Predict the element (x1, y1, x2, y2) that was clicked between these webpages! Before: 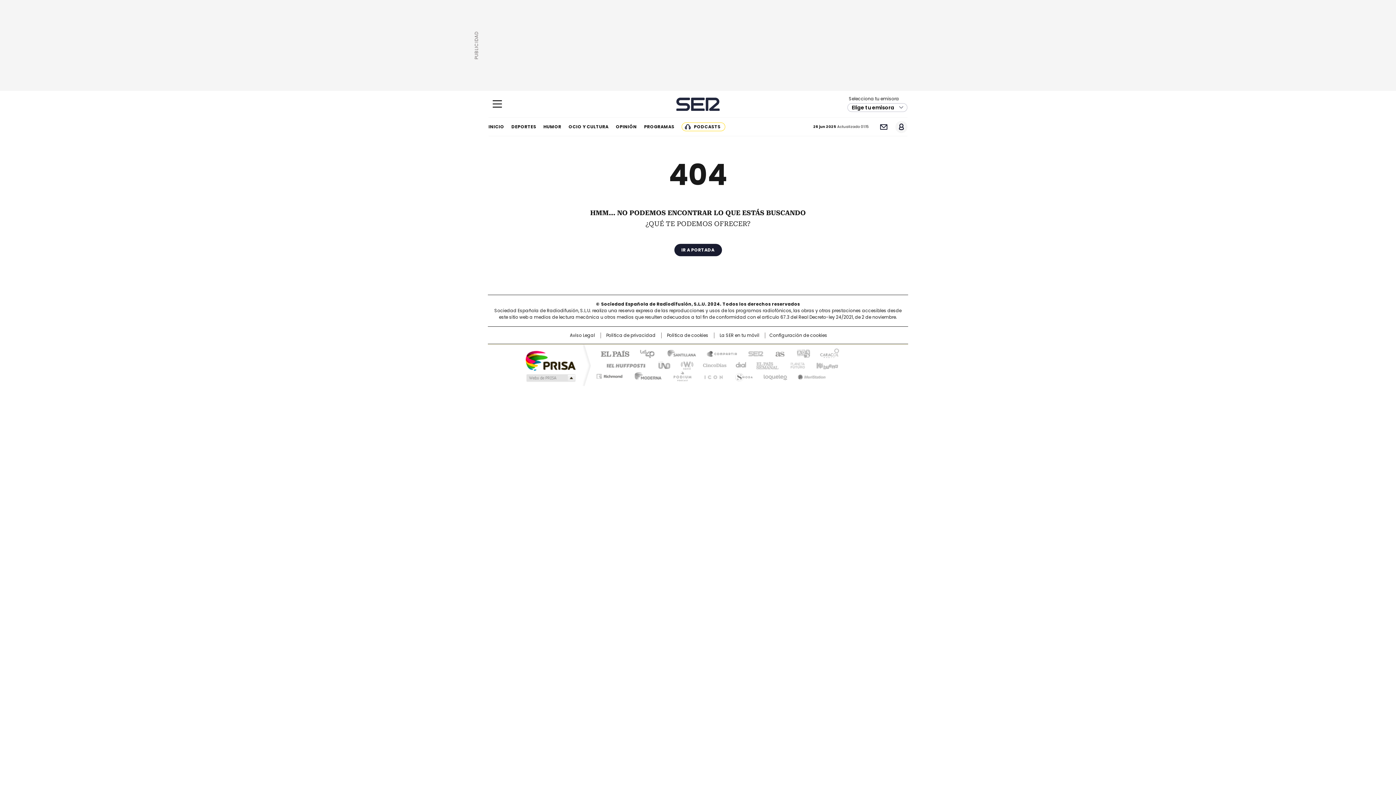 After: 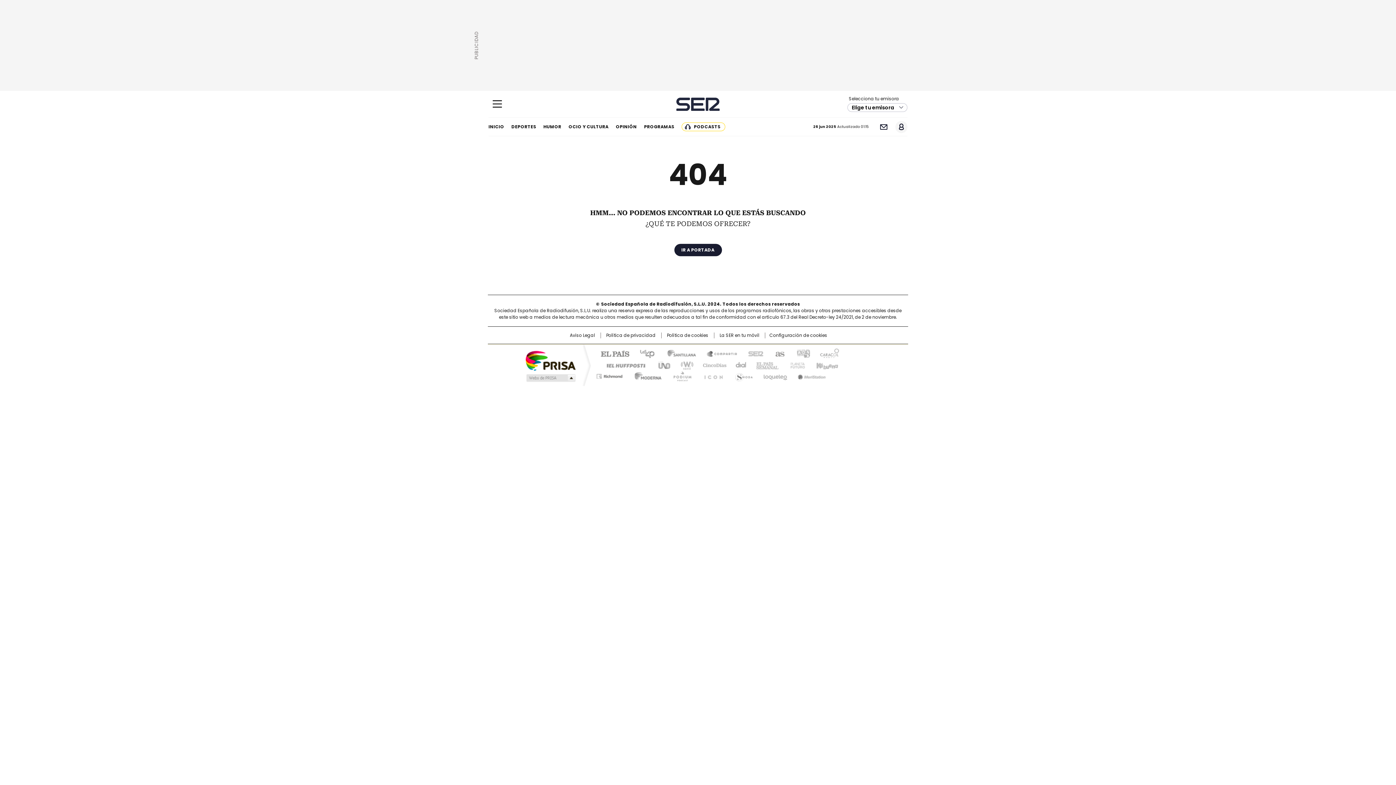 Action: label: Los 40 principales bbox: (630, 348, 658, 358)